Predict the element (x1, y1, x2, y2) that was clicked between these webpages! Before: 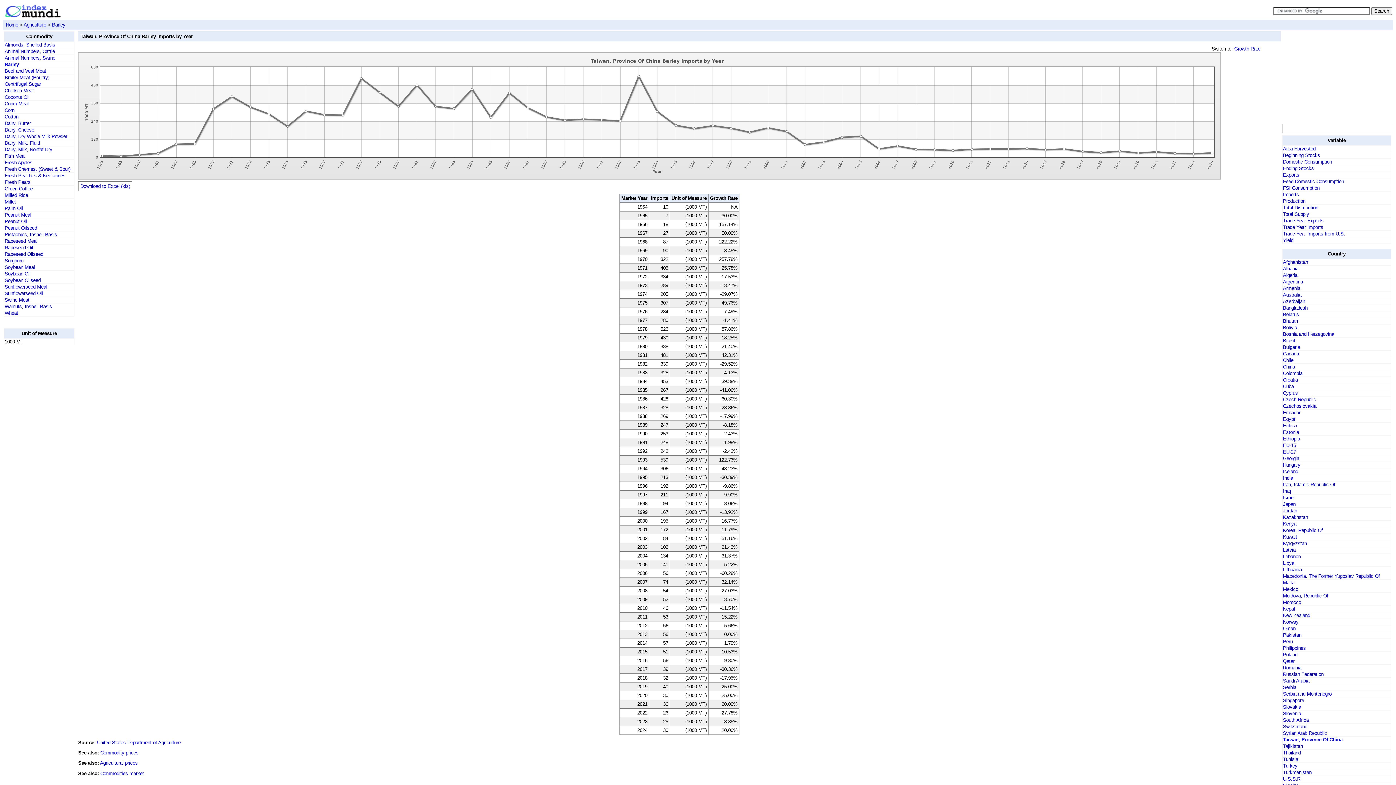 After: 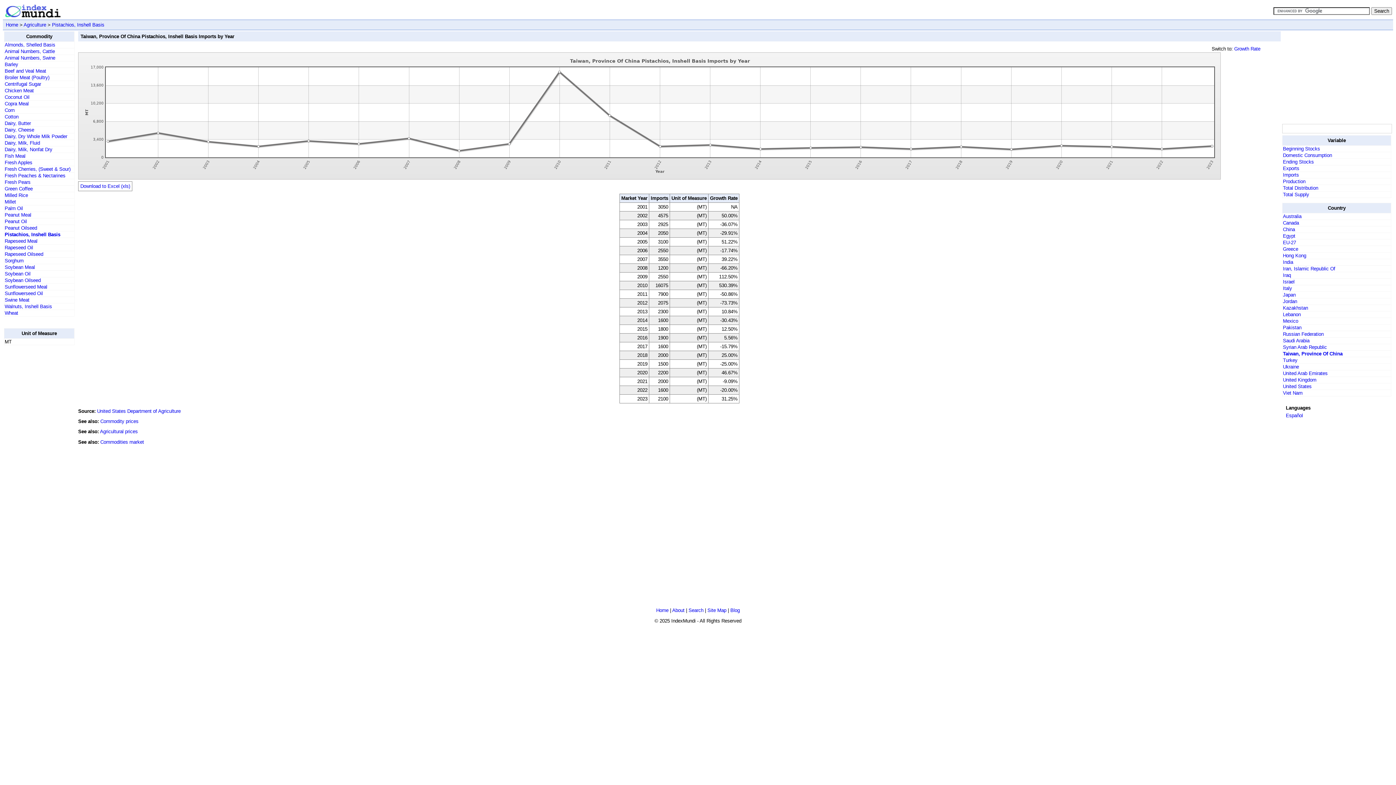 Action: bbox: (4, 232, 57, 237) label: Pistachios, Inshell Basis